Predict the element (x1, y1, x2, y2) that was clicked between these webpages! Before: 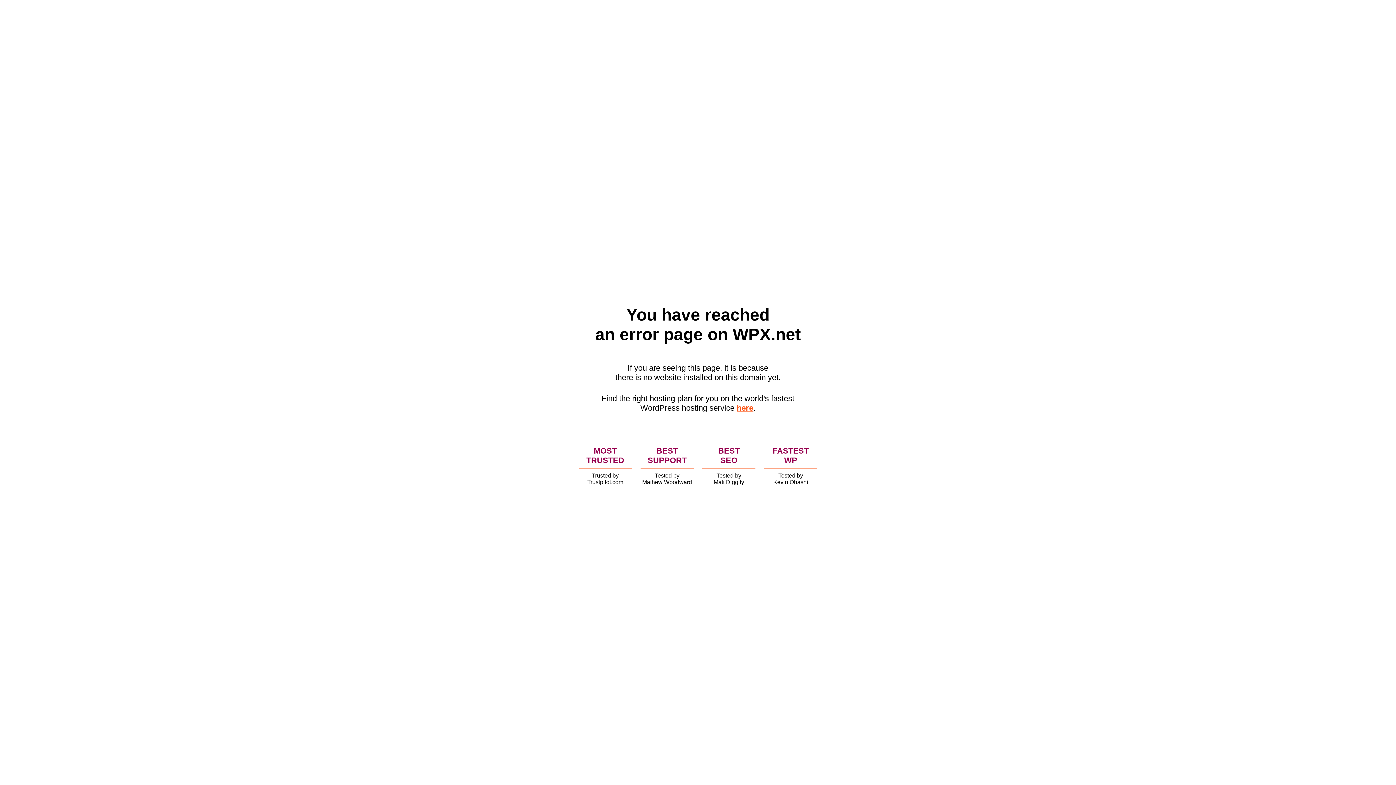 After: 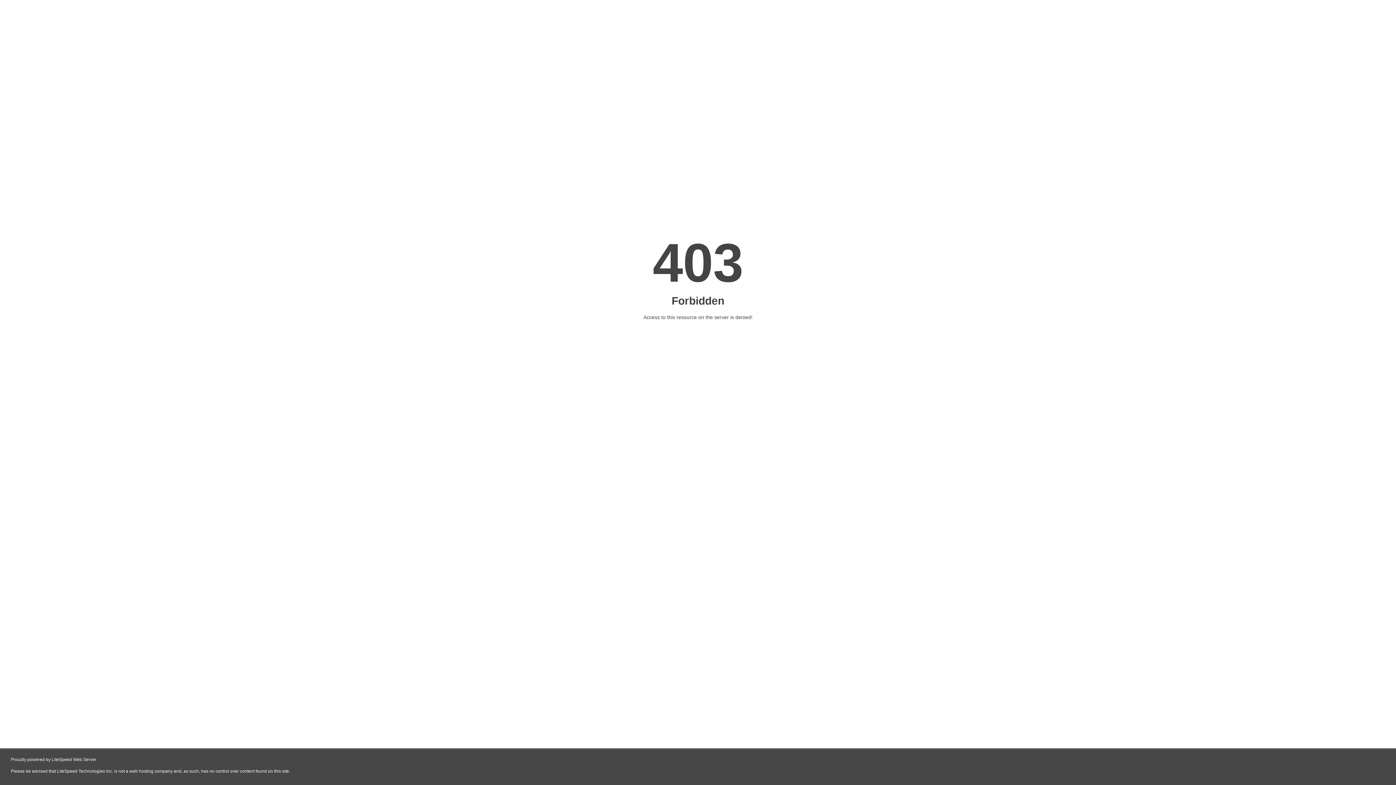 Action: label: here bbox: (736, 403, 753, 412)